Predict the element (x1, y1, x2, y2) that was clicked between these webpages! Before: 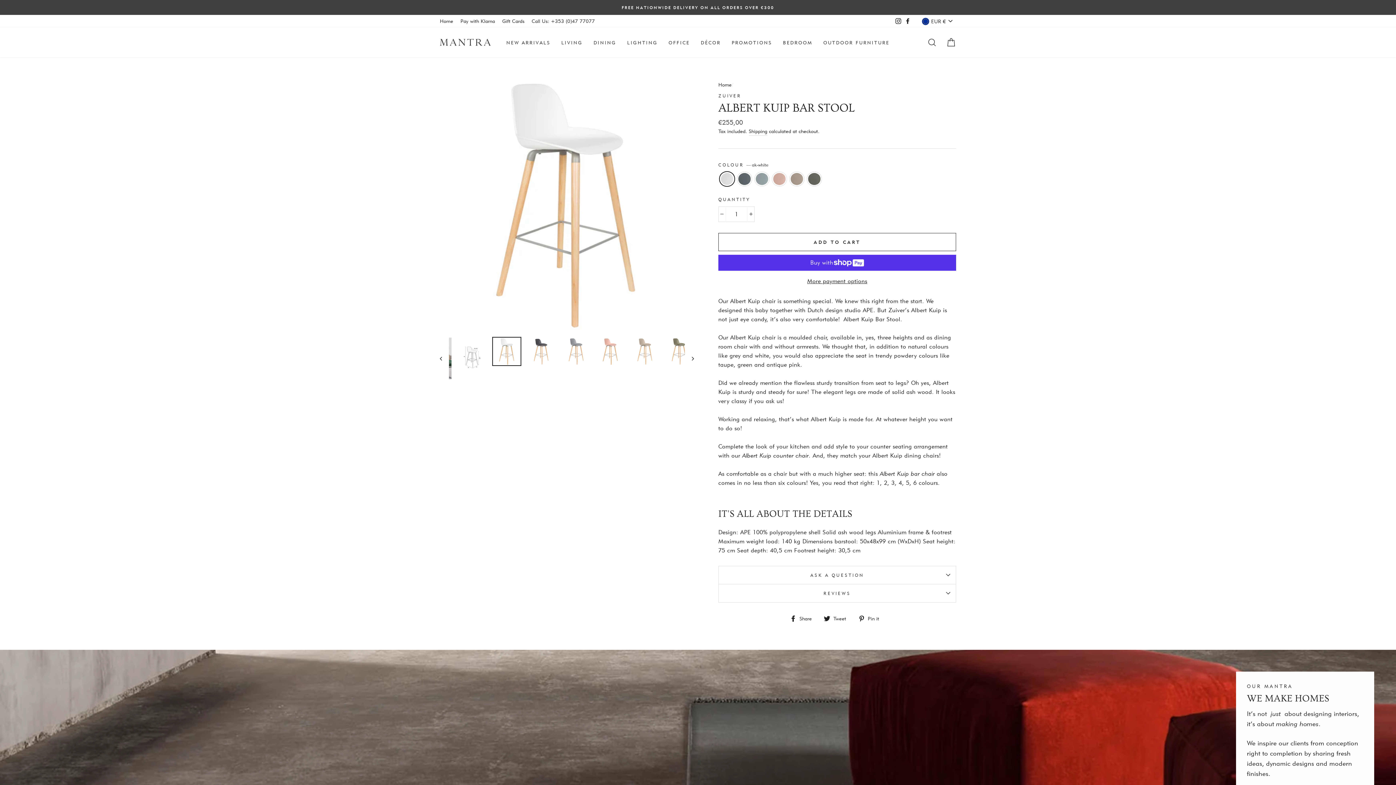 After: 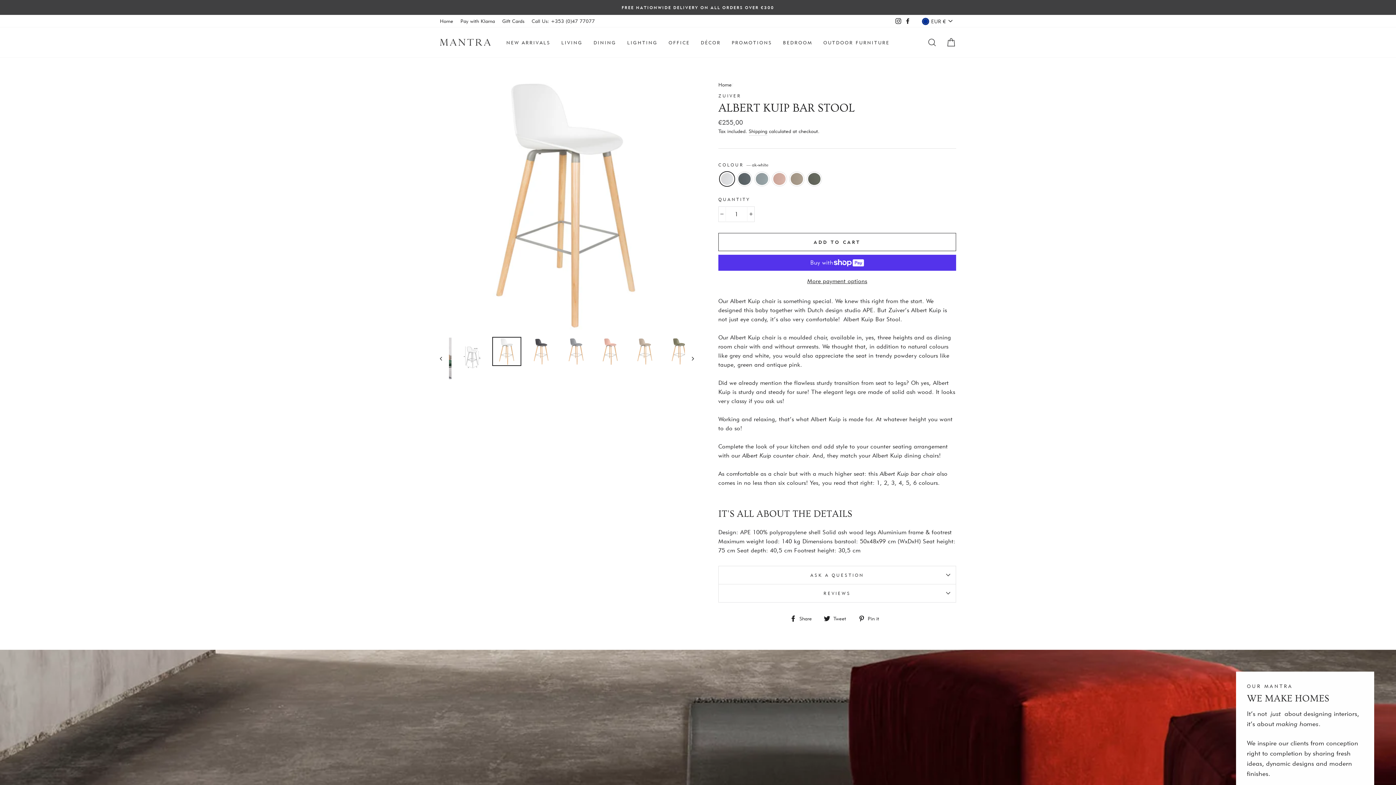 Action: bbox: (790, 613, 817, 622) label:  Share
Share on Facebook